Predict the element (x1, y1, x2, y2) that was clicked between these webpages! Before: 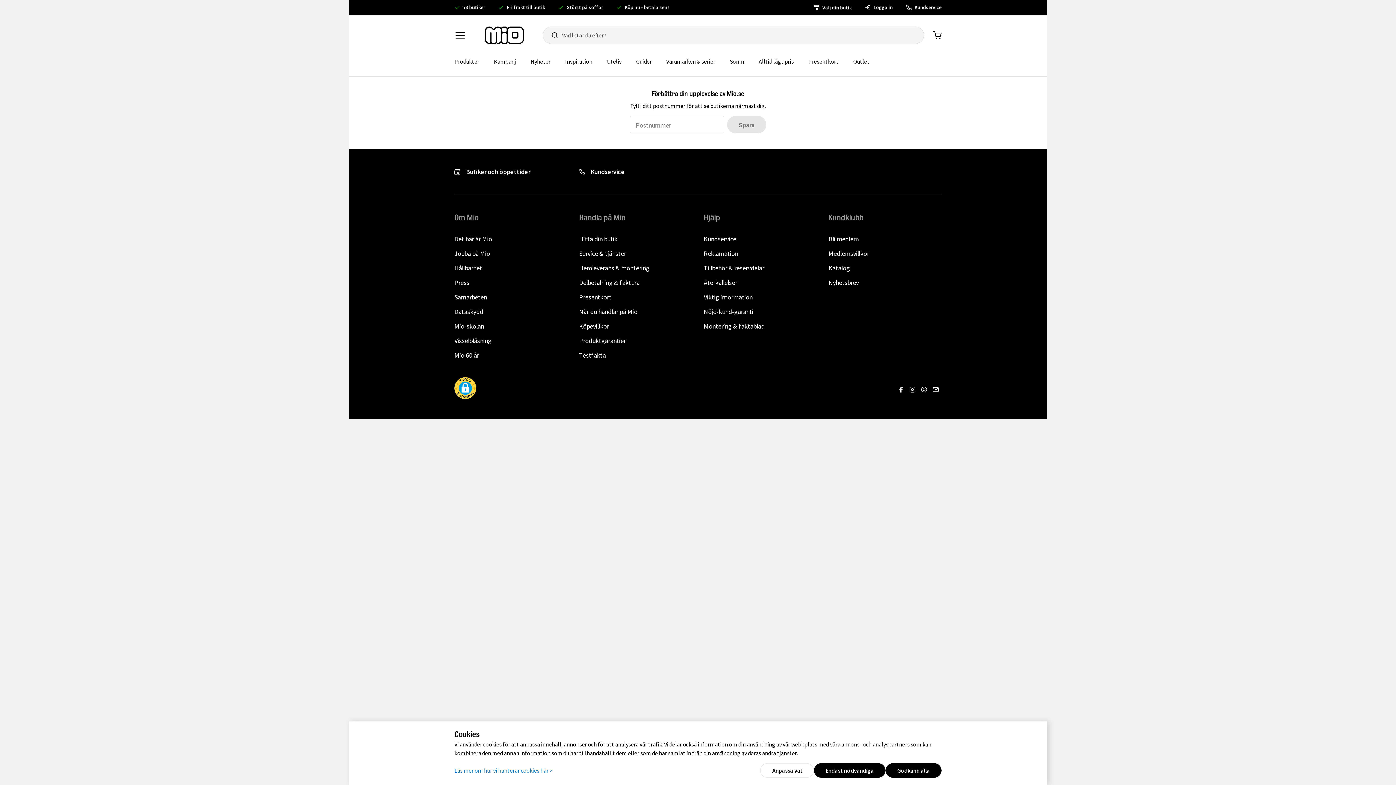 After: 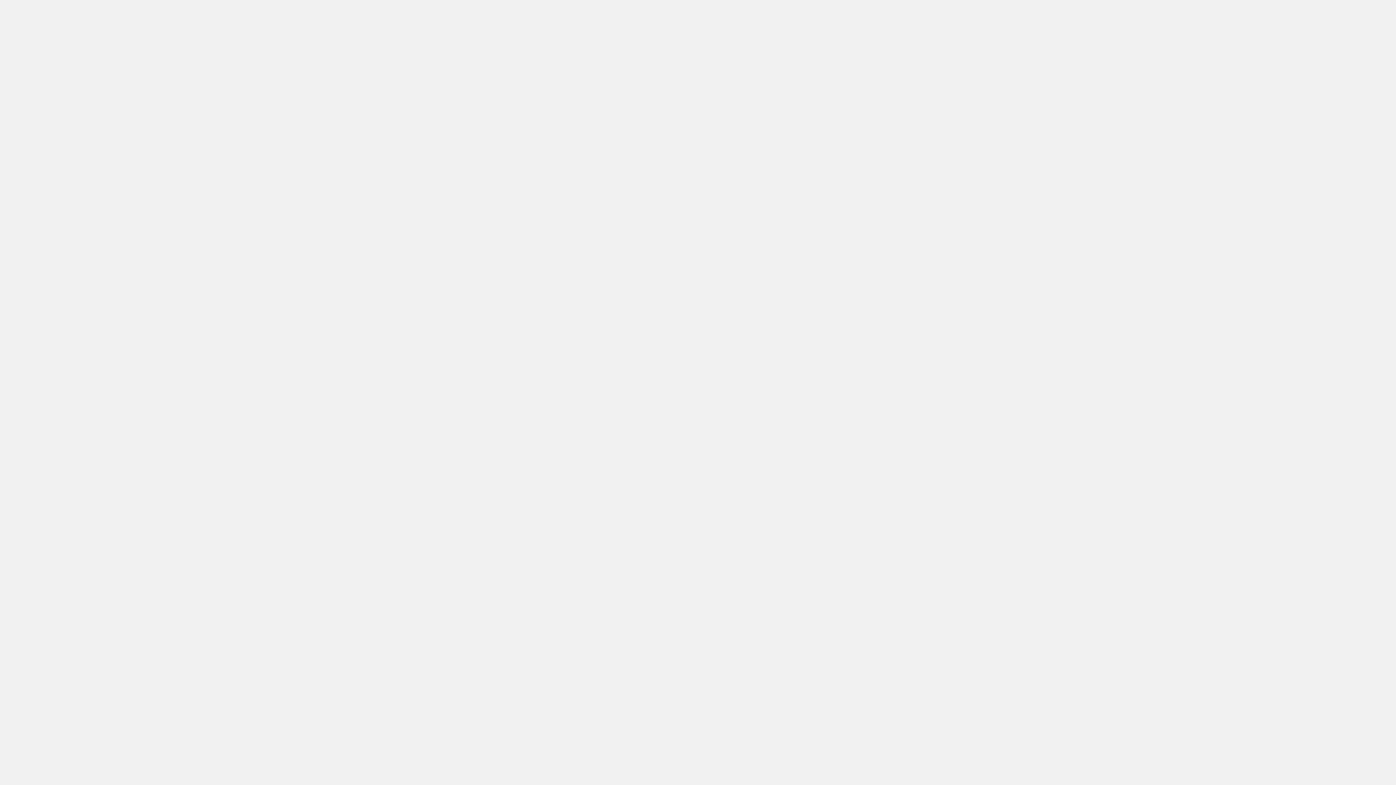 Action: label: Produkter bbox: (447, 52, 486, 70)